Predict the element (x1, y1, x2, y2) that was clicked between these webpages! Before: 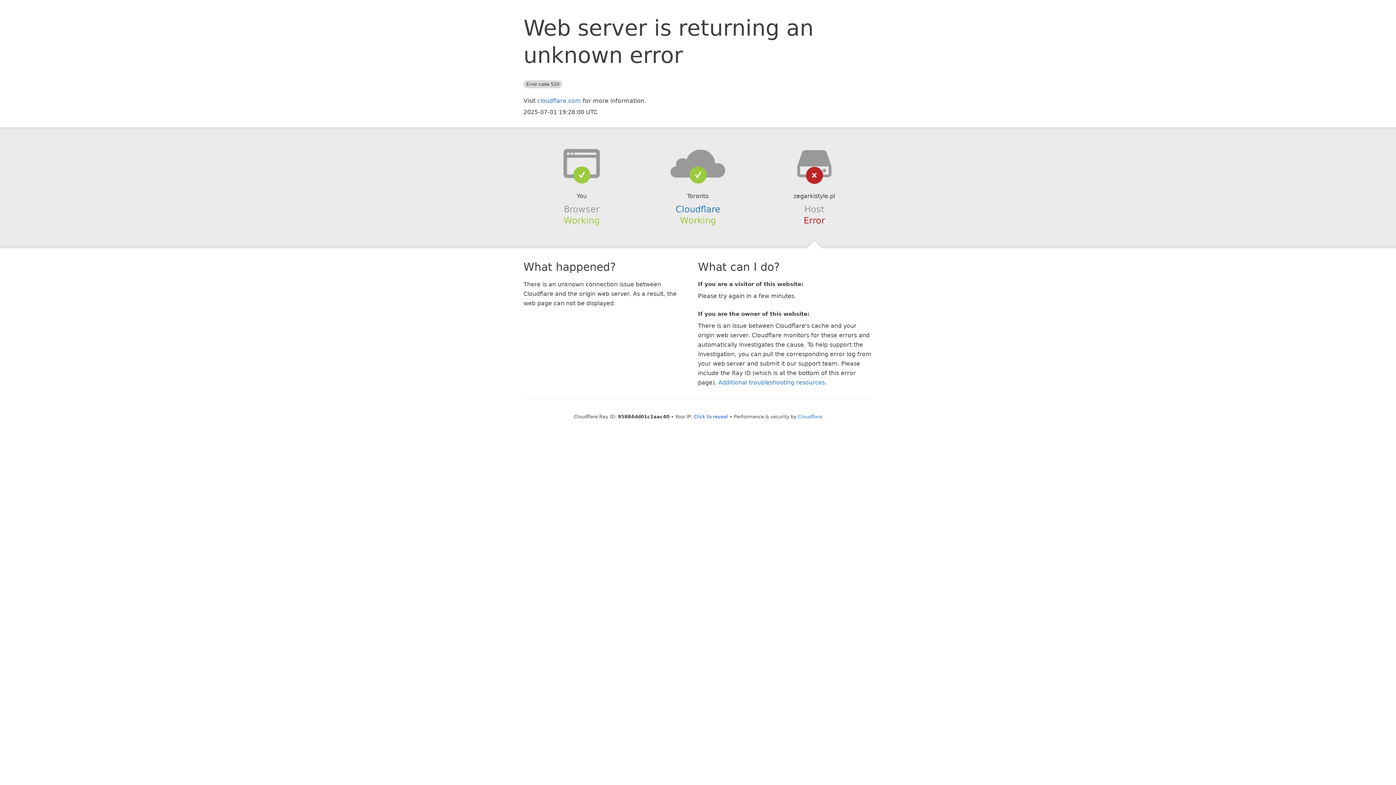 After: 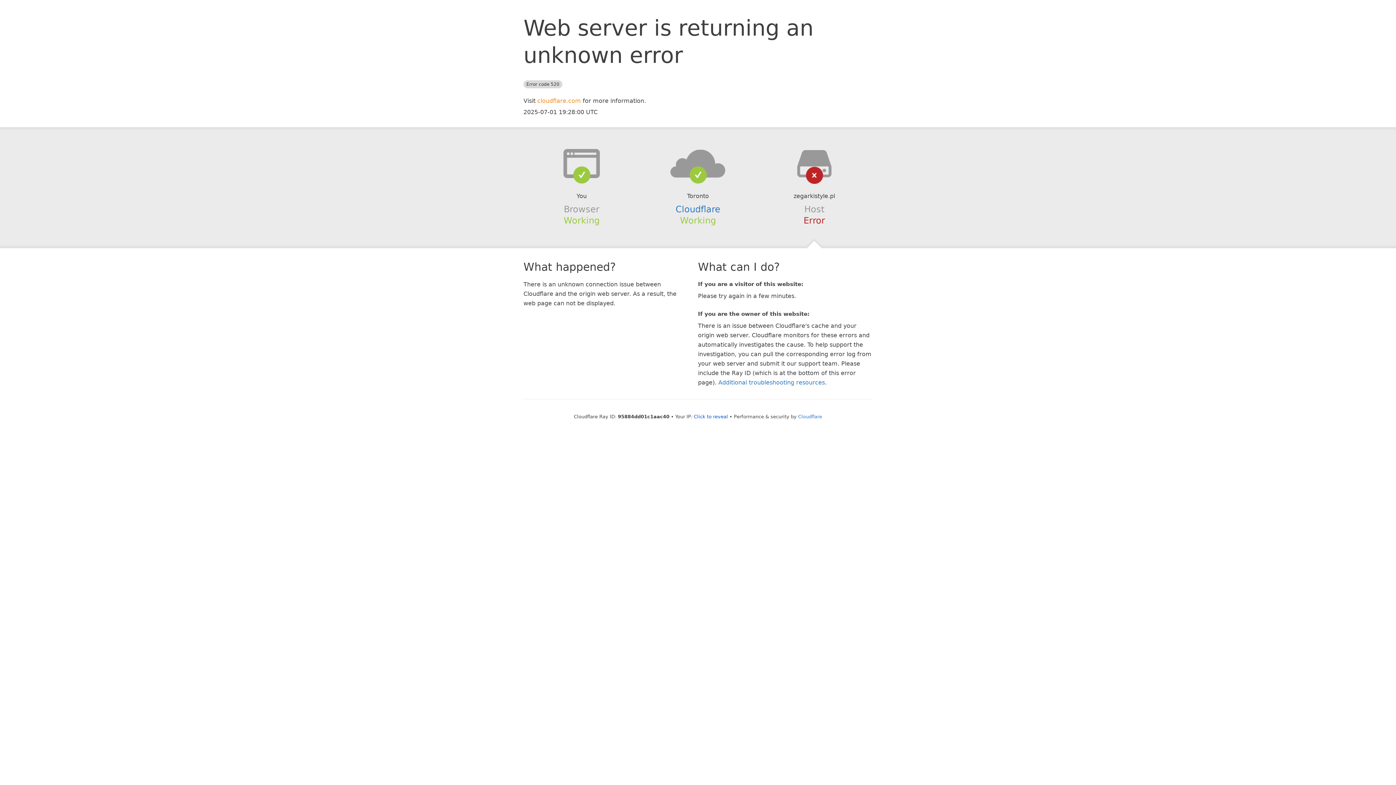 Action: bbox: (537, 97, 581, 104) label: cloudflare.com